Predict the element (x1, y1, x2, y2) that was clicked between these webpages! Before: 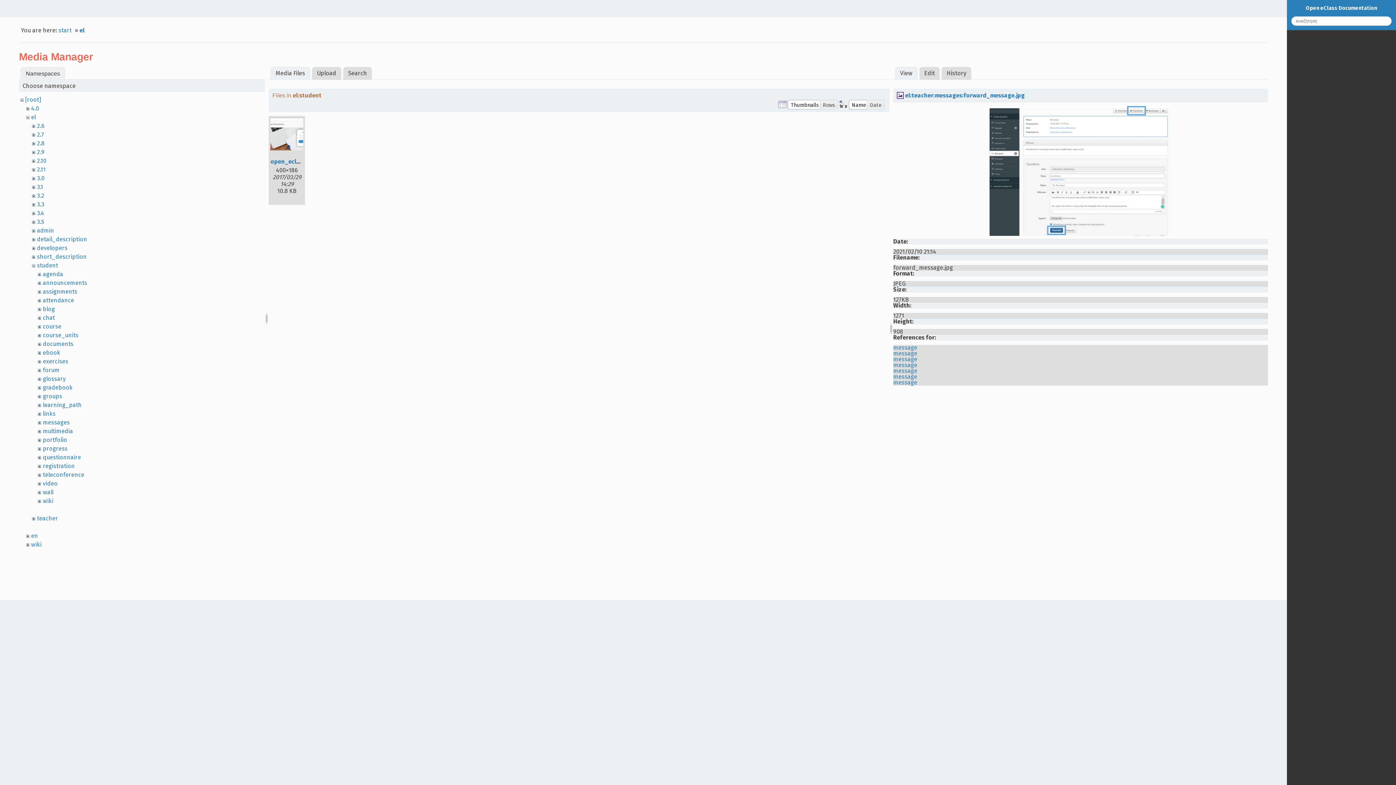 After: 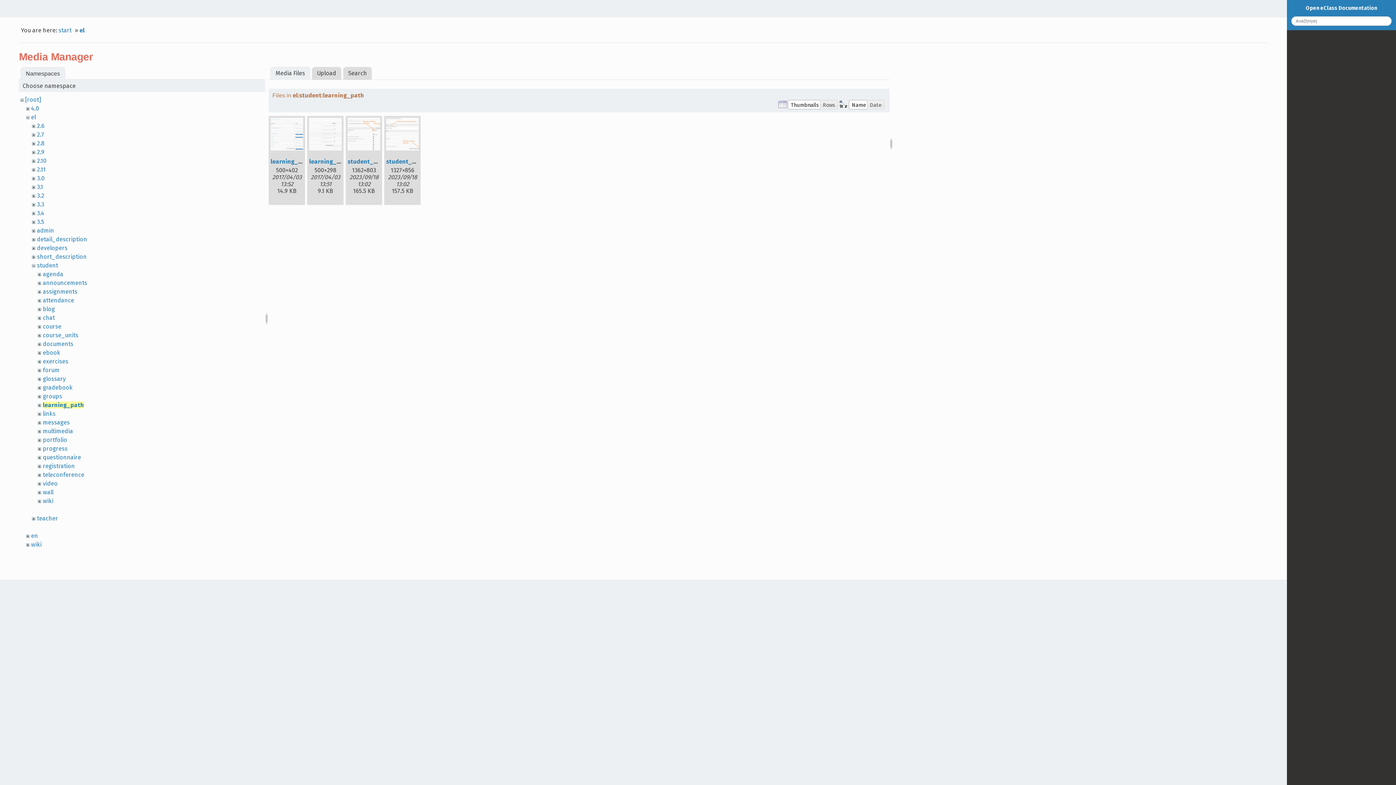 Action: bbox: (42, 401, 81, 408) label: learning_path